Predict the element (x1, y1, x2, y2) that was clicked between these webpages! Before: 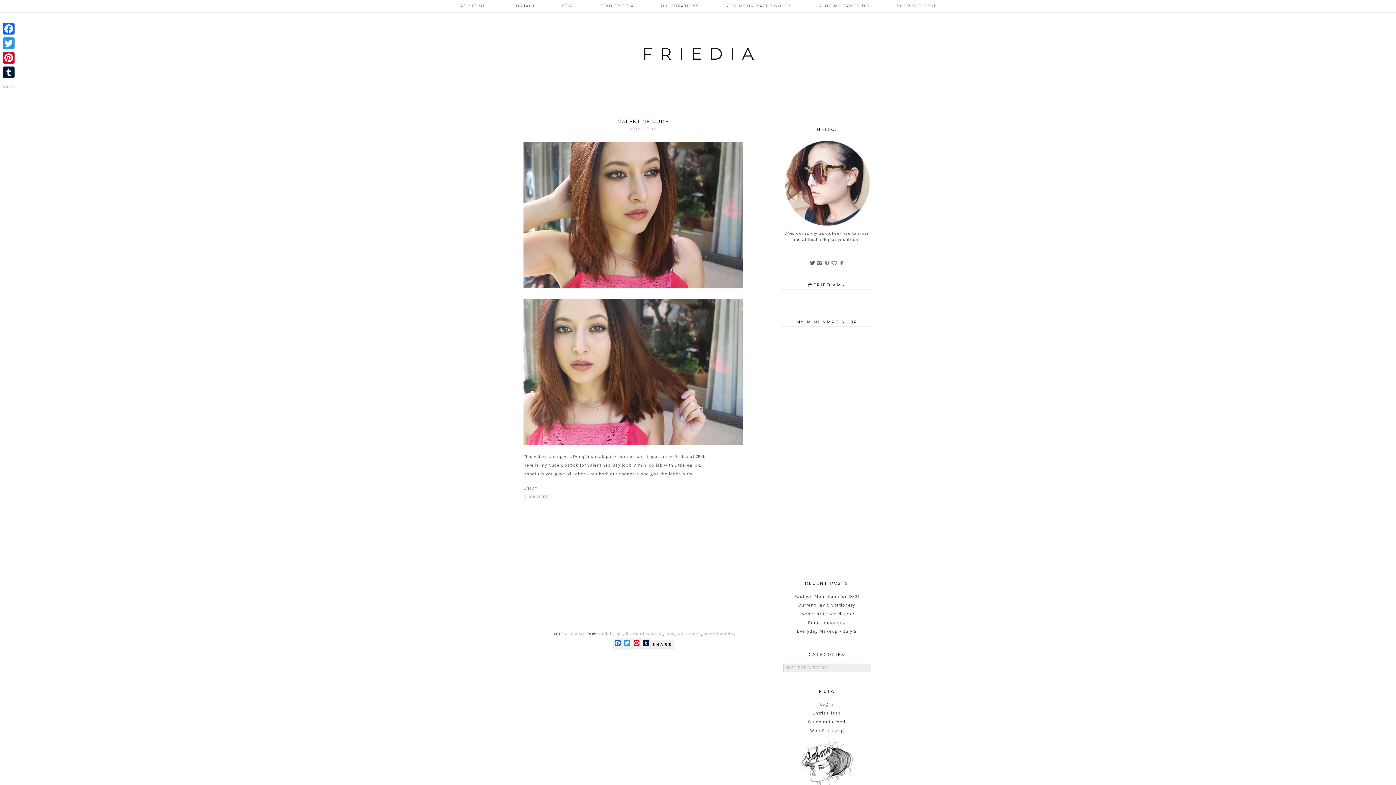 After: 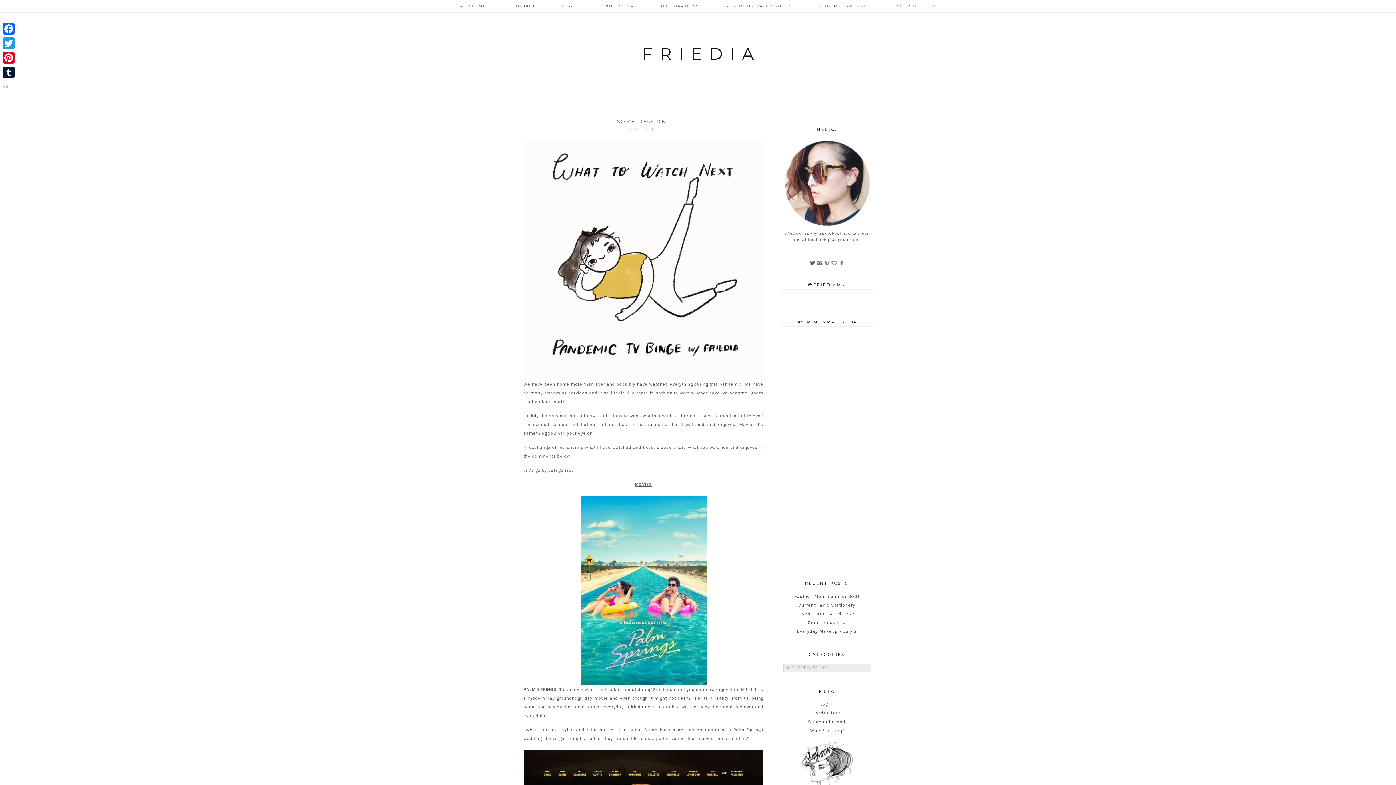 Action: label: Some ideas on… bbox: (808, 620, 846, 625)